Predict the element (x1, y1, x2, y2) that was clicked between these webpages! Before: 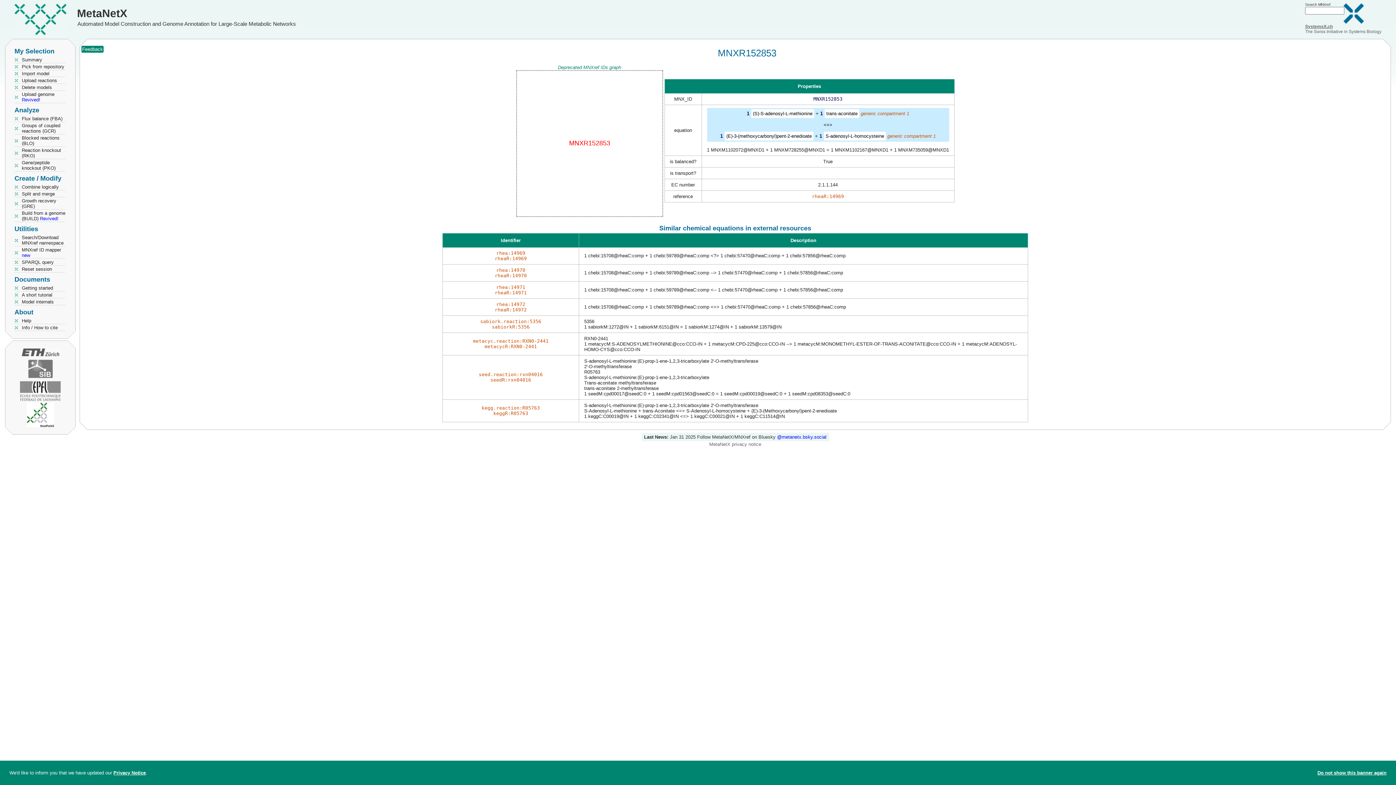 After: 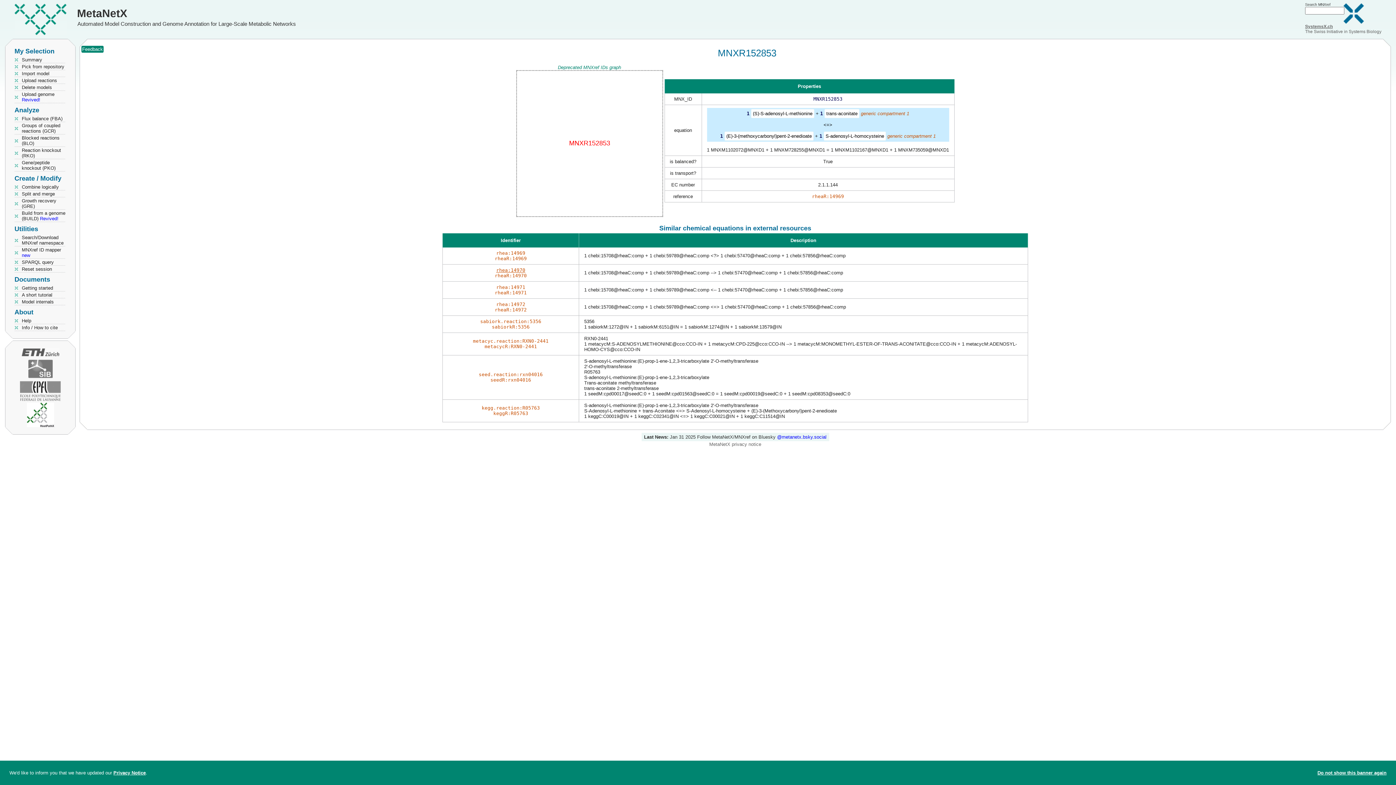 Action: label: rhea:14970 bbox: (496, 267, 525, 273)